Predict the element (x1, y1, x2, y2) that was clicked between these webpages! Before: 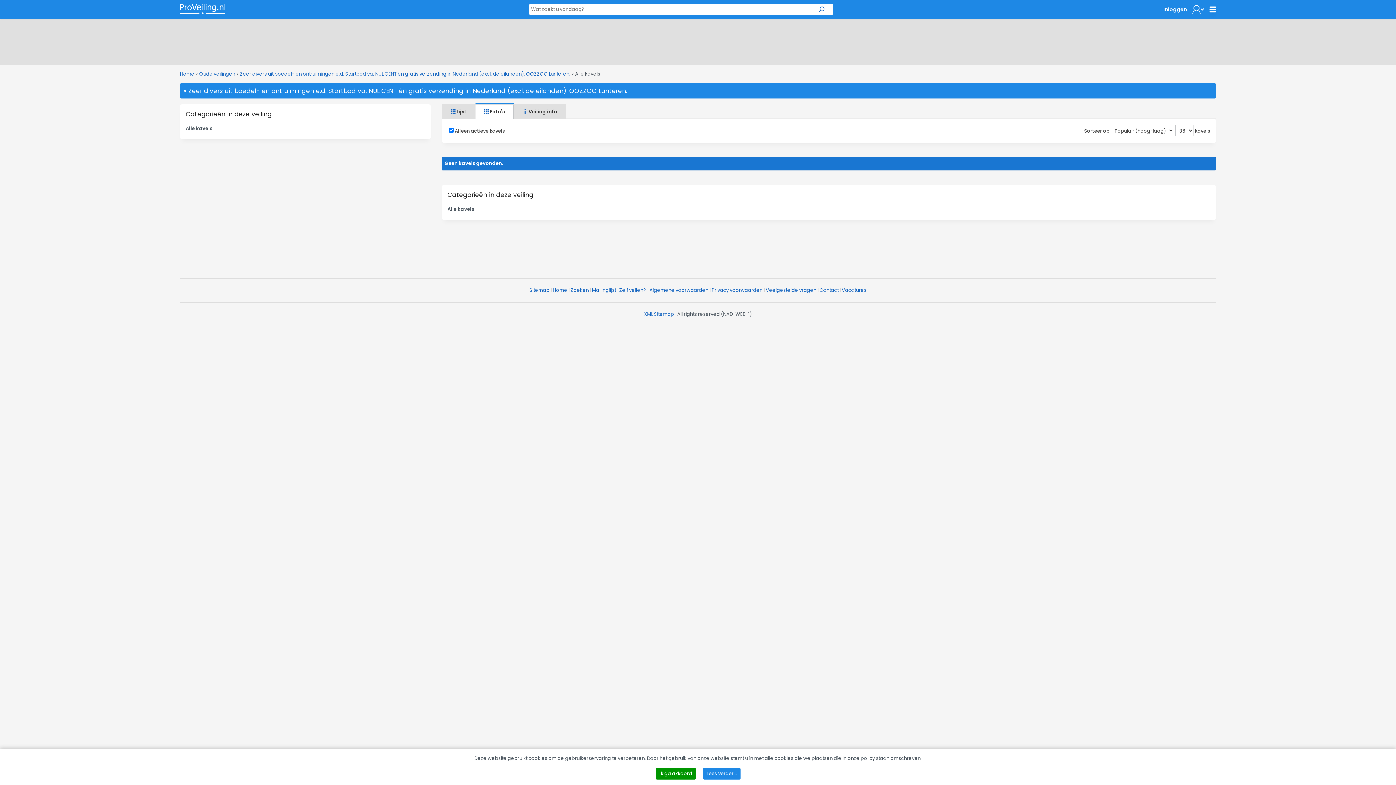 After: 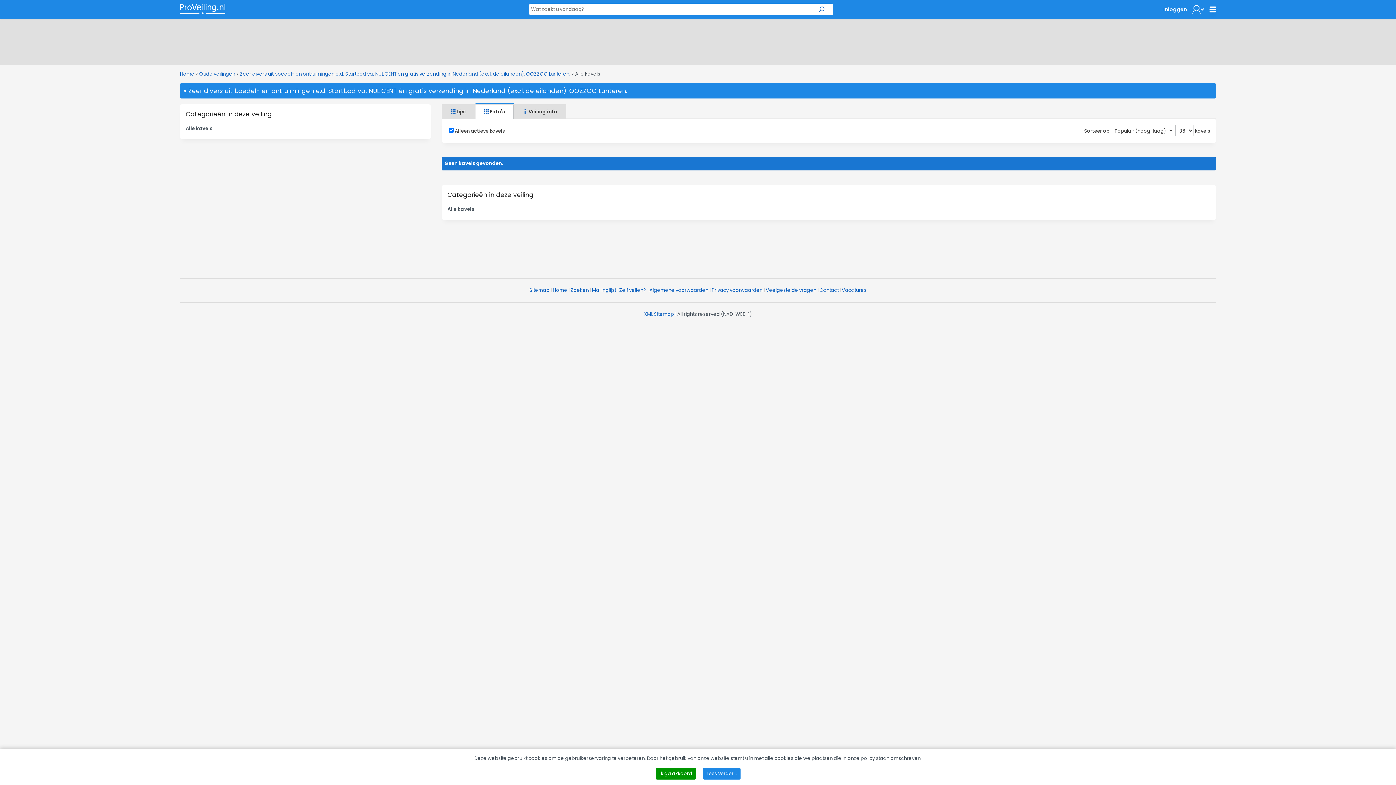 Action: bbox: (475, 104, 514, 118) label:  Foto's